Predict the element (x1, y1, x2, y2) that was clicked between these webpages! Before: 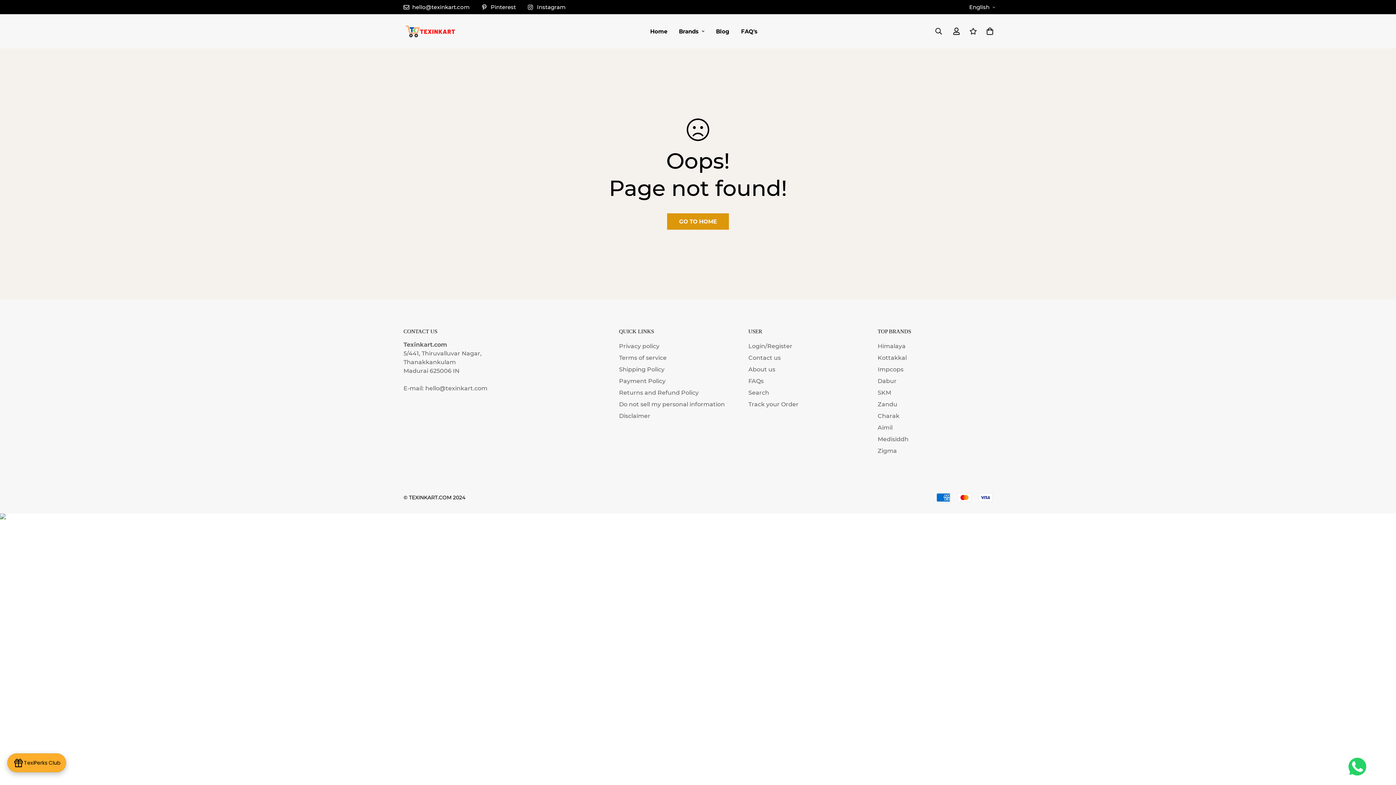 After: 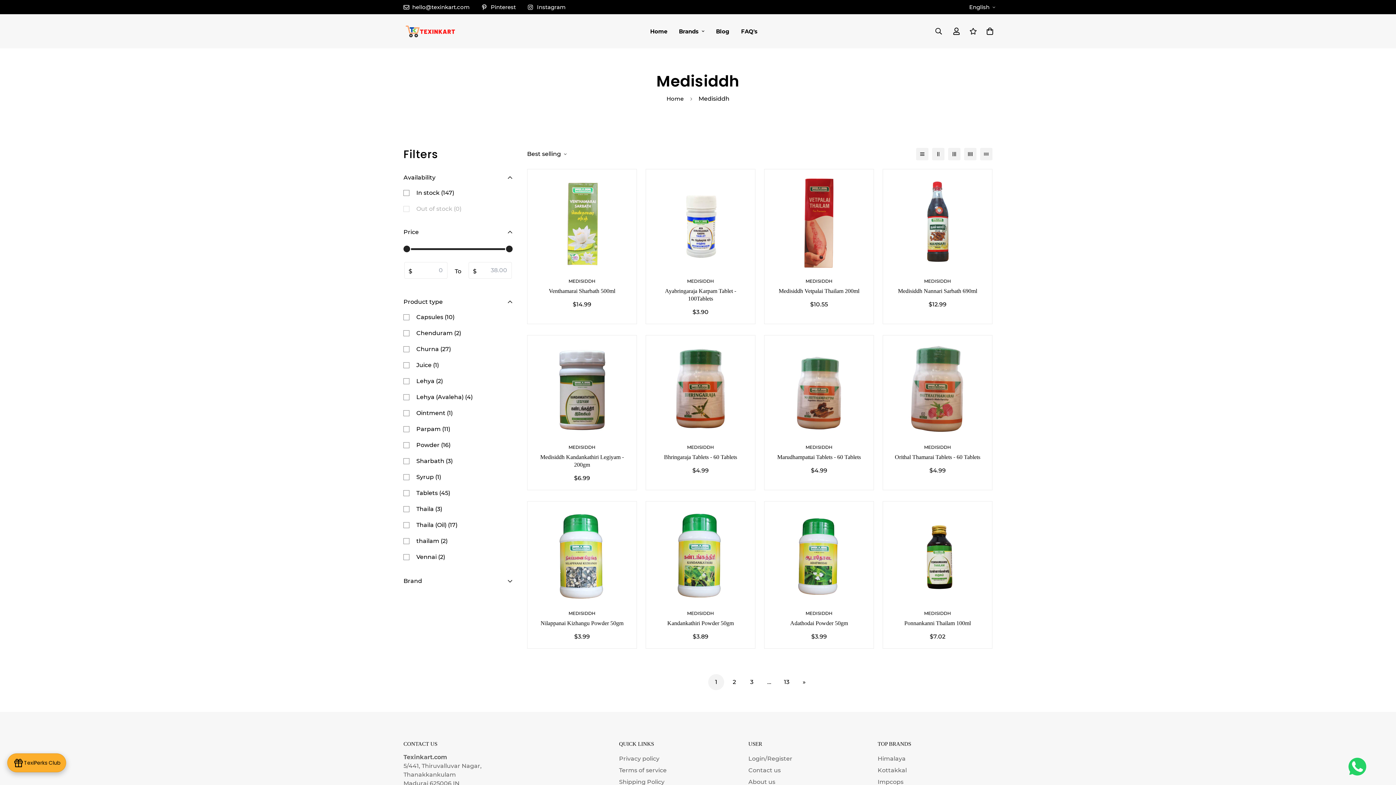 Action: label: Medisiddh bbox: (877, 435, 908, 444)